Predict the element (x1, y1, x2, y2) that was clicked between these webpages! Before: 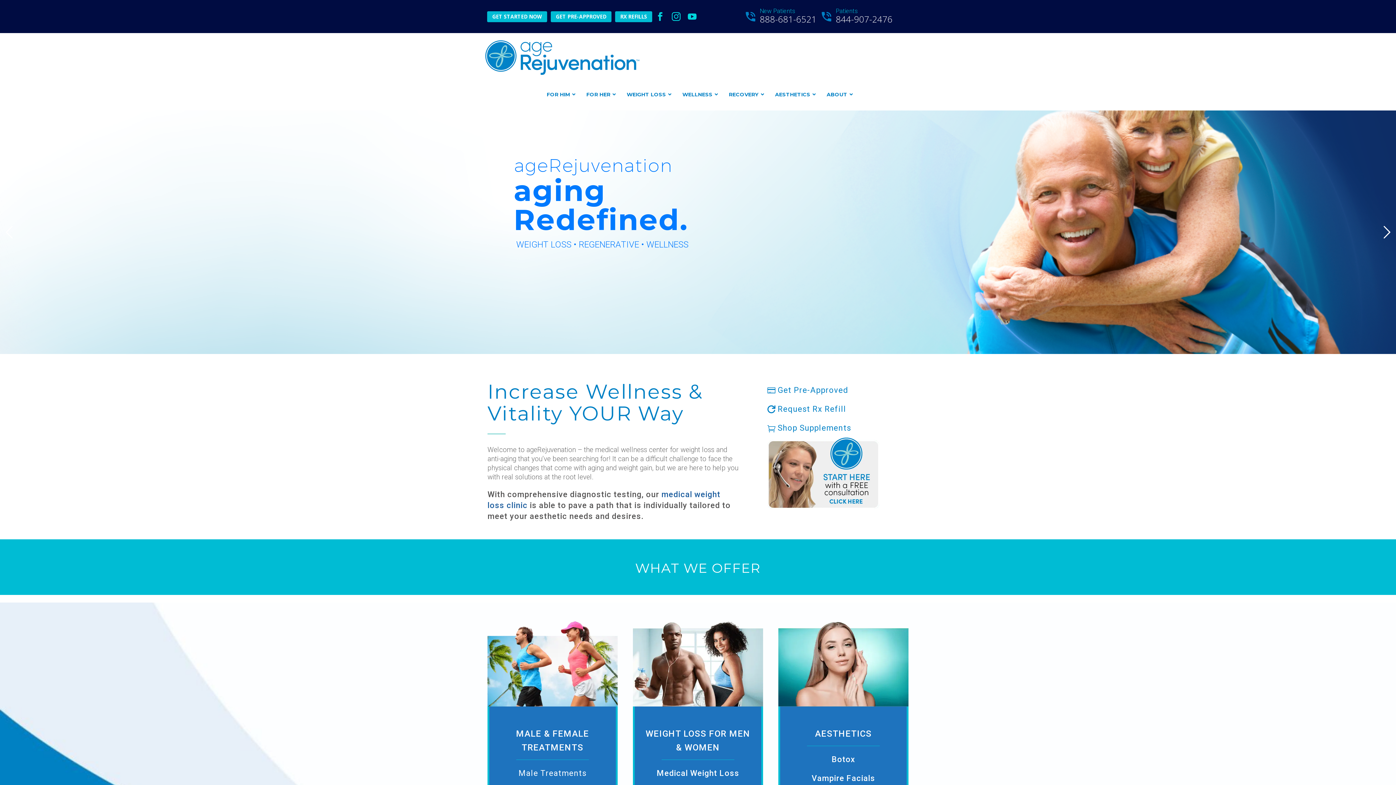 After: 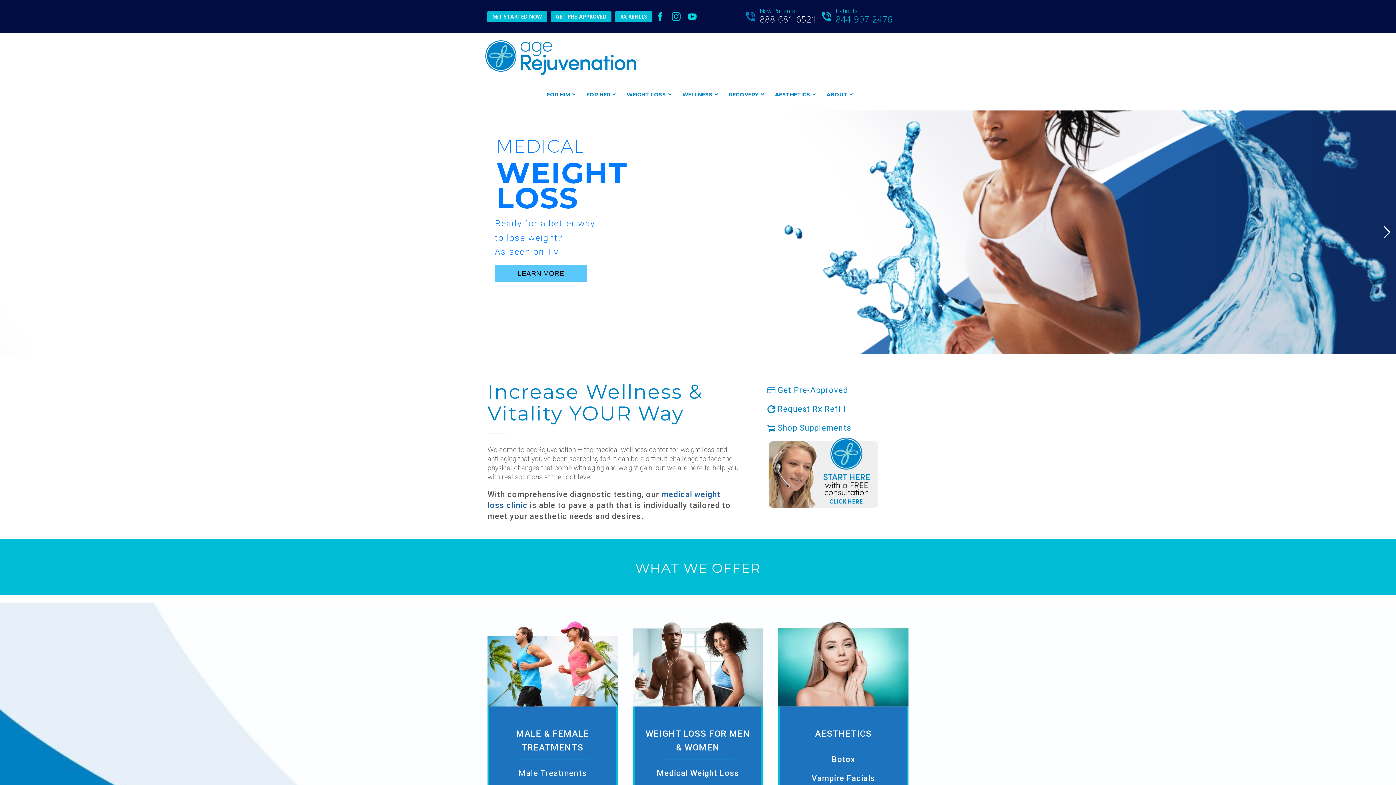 Action: bbox: (820, 7, 892, 25) label: 

Patients
844-907-2476